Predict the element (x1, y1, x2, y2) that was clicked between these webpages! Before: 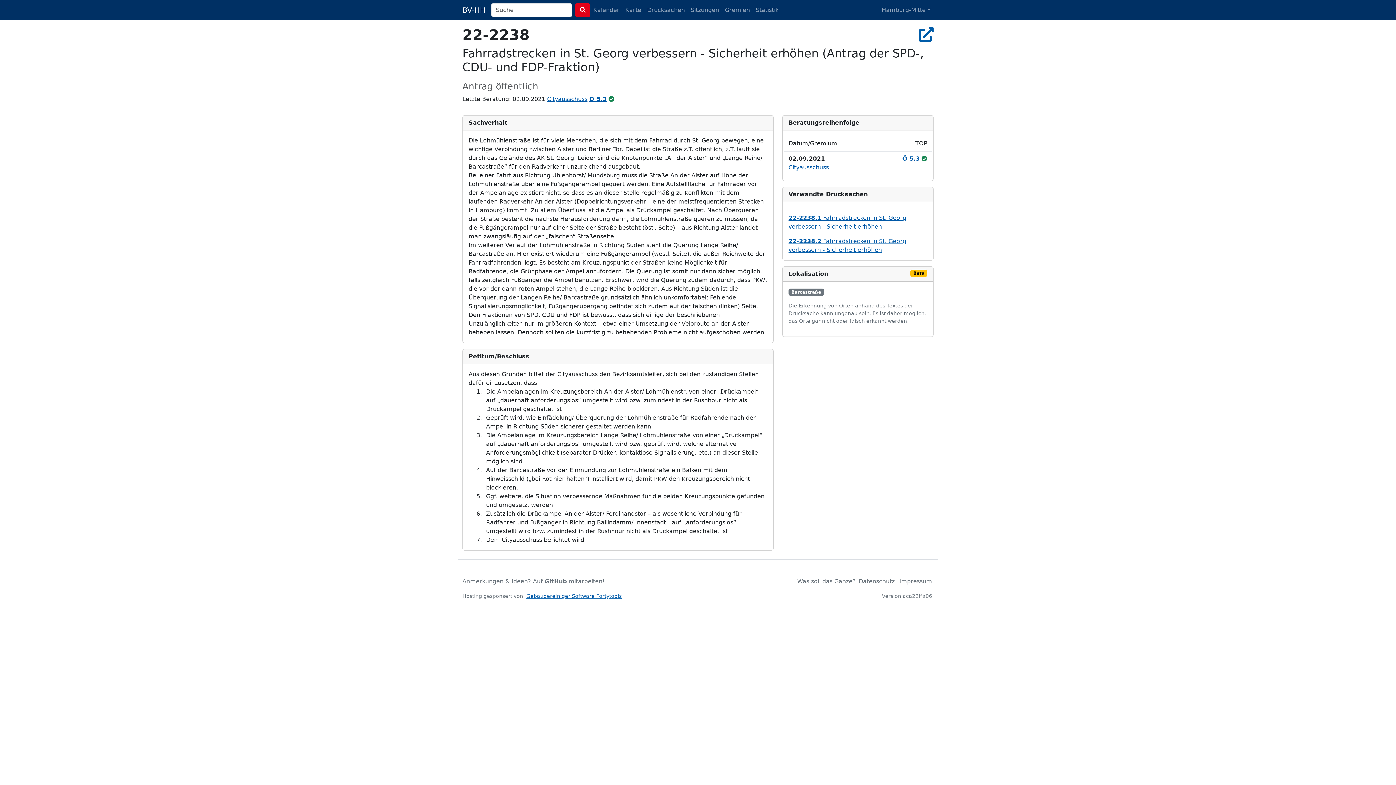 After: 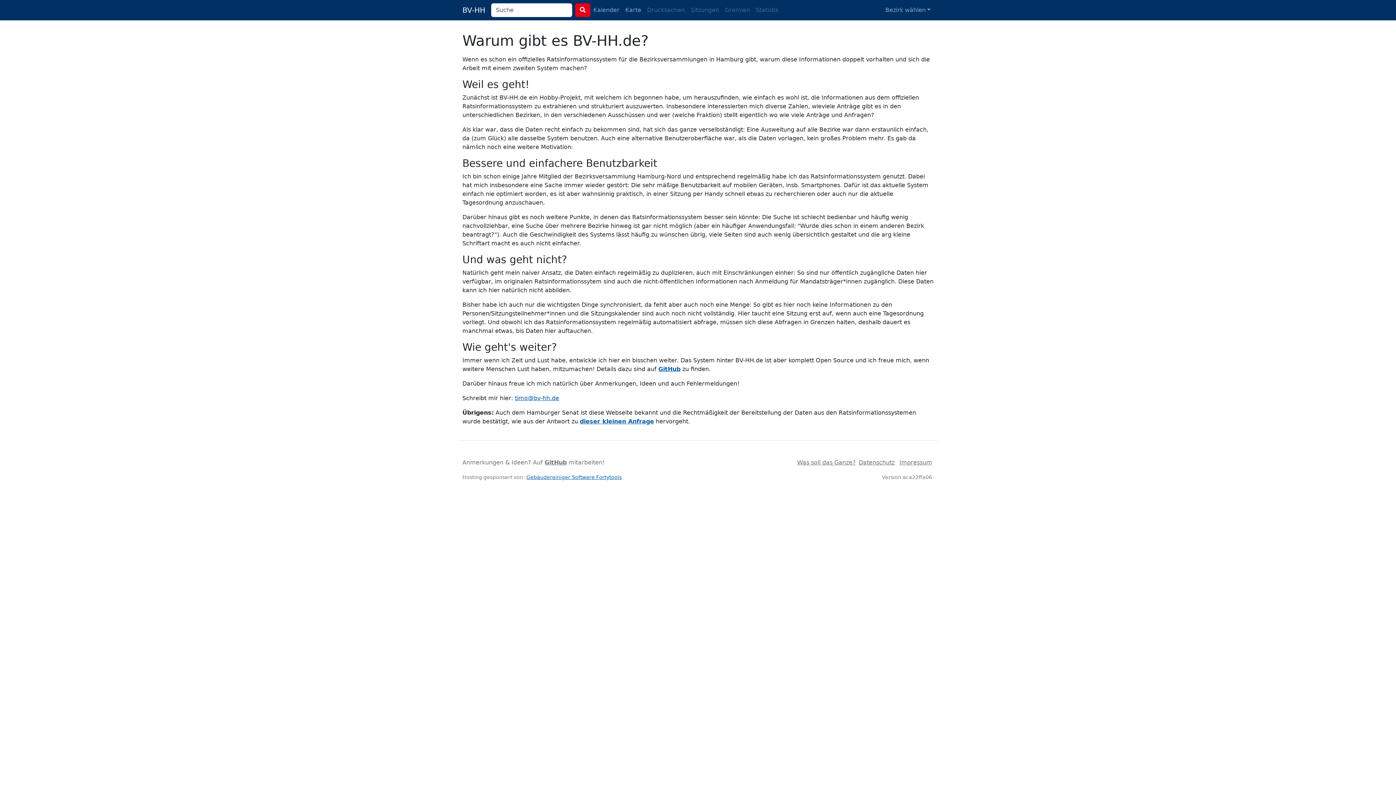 Action: label: Was soll das Ganze? bbox: (796, 578, 857, 585)